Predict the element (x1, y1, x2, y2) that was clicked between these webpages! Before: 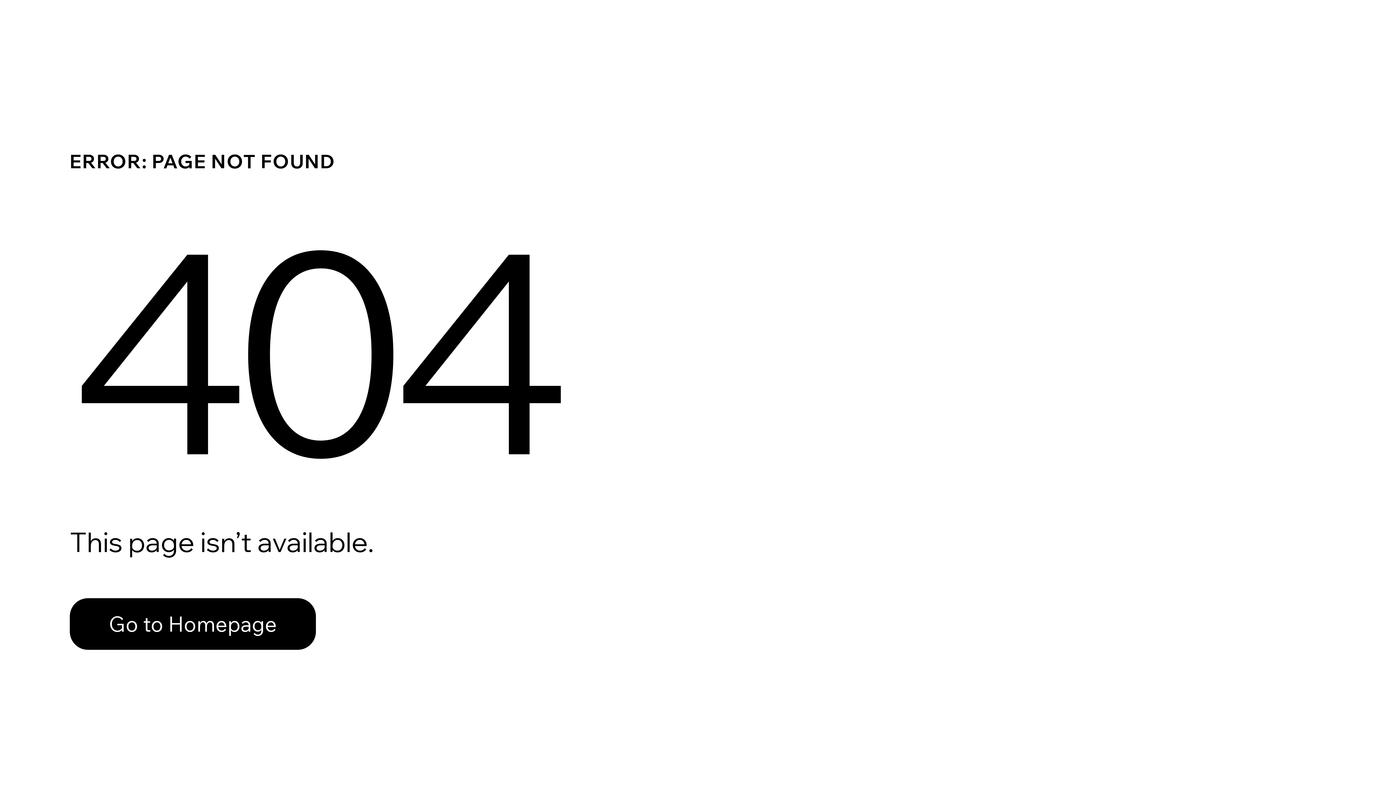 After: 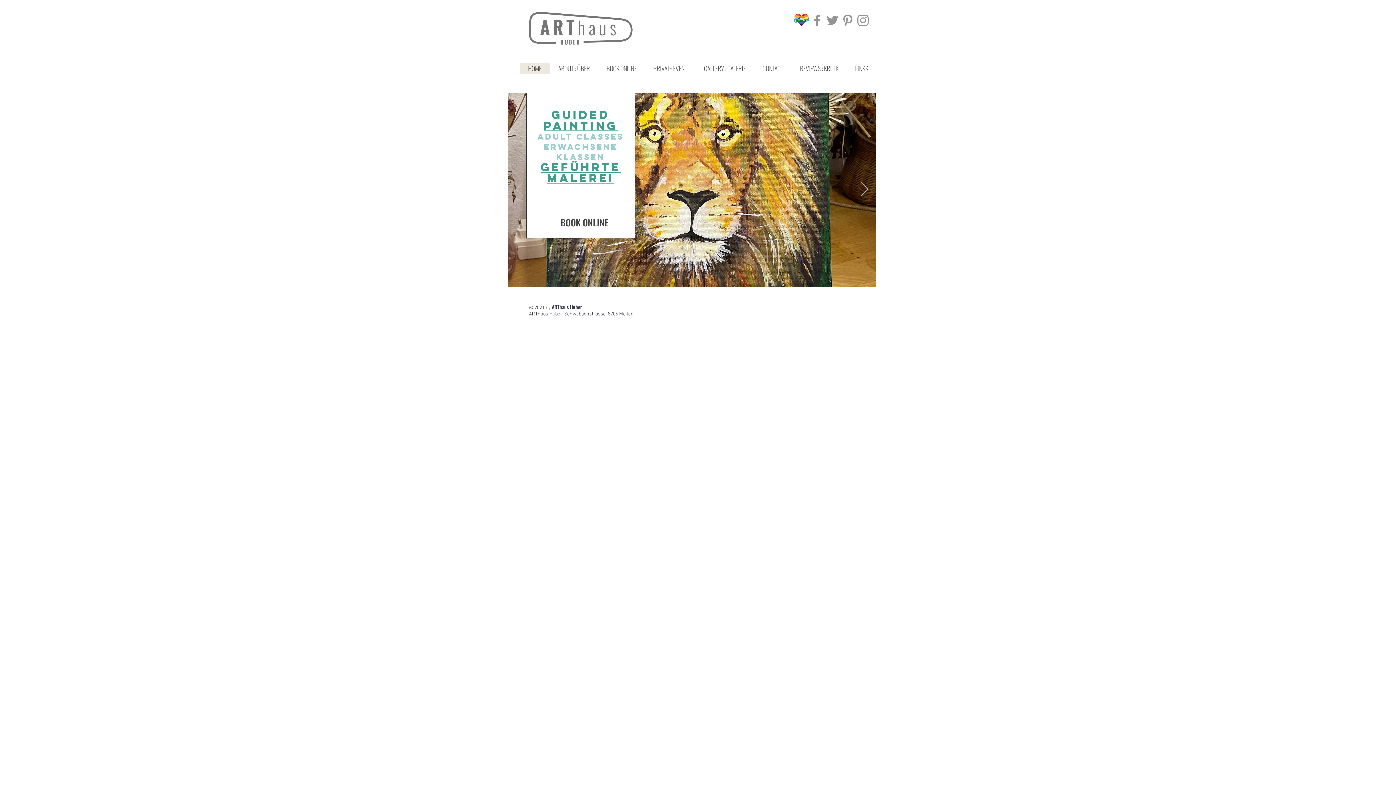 Action: label: Go to Homepage bbox: (69, 598, 316, 650)